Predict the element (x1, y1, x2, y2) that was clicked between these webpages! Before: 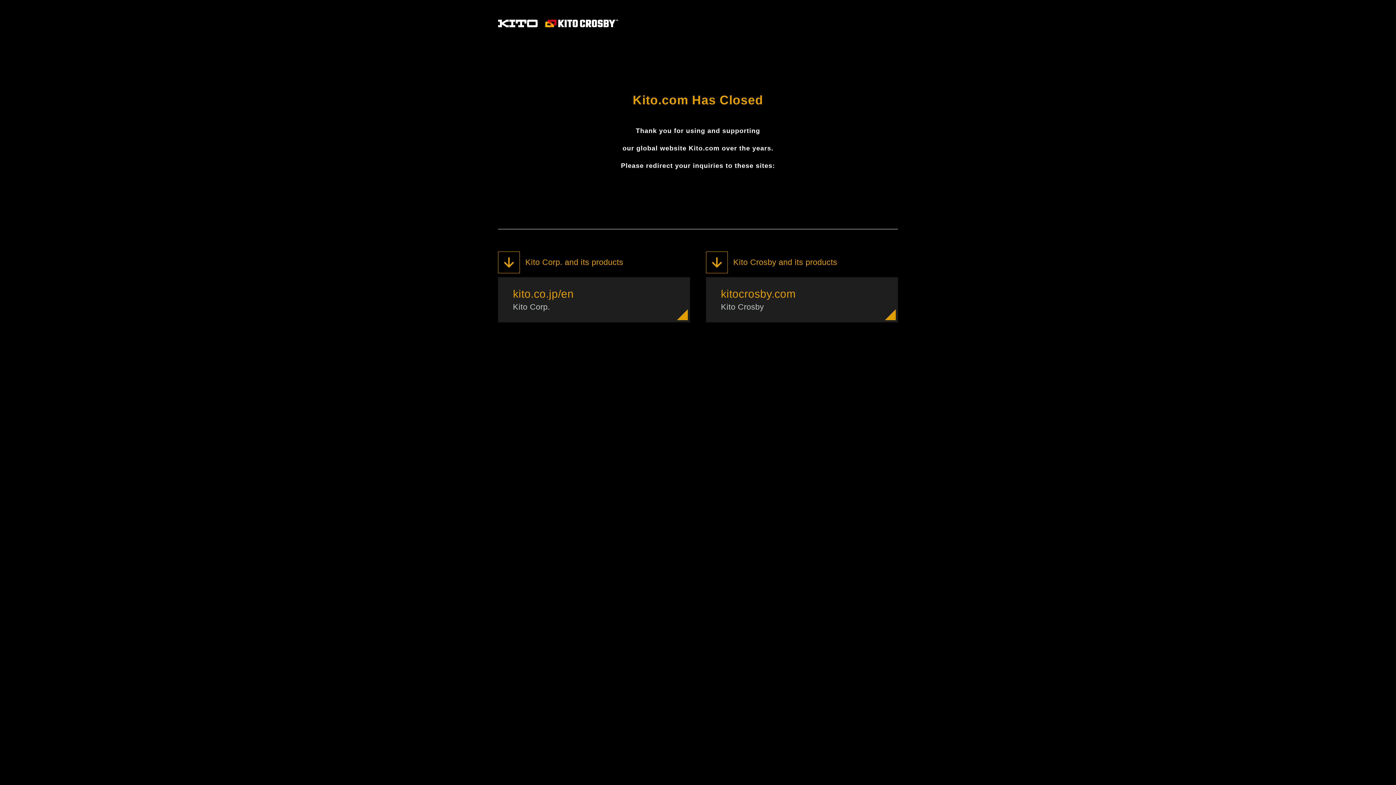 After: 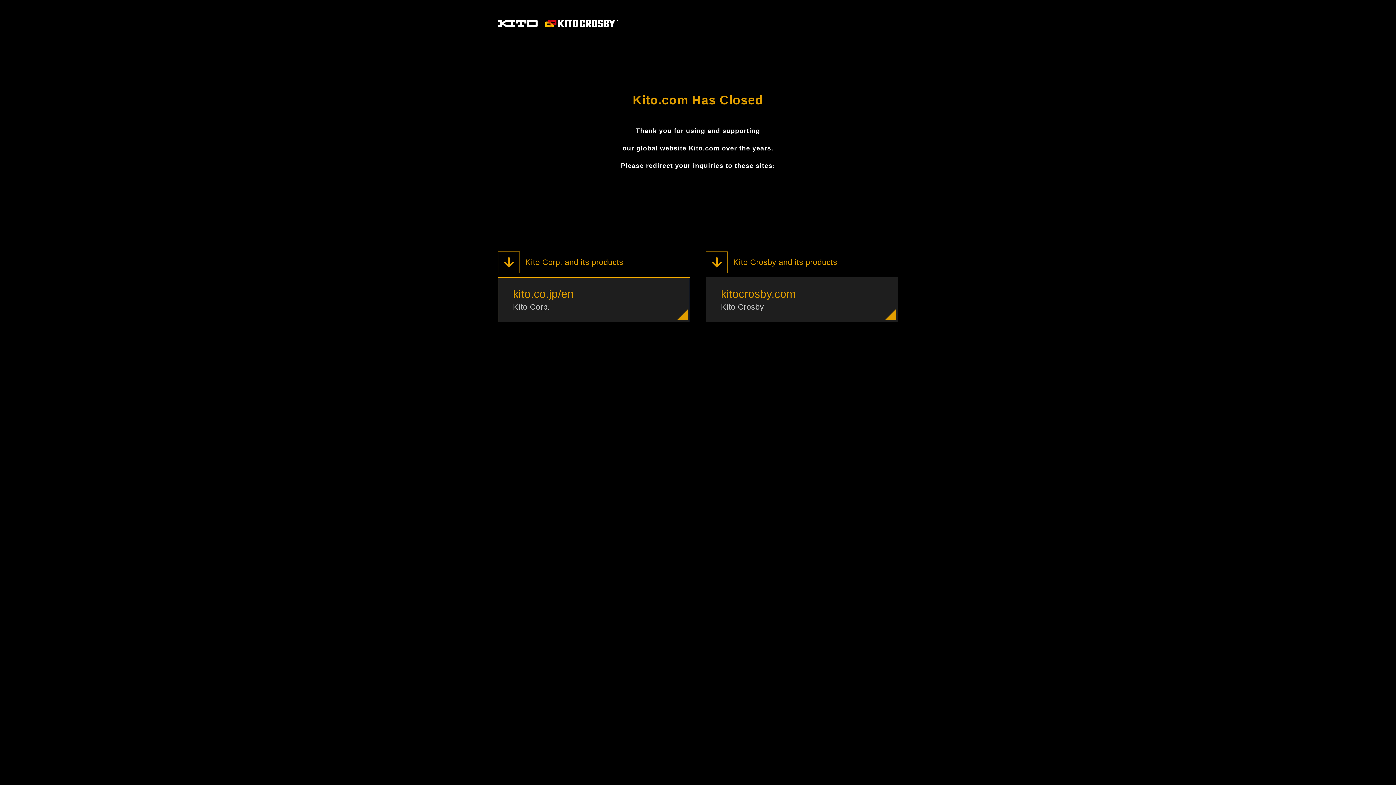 Action: label: kito.co.jp/en

Kito Corp. bbox: (498, 277, 690, 322)